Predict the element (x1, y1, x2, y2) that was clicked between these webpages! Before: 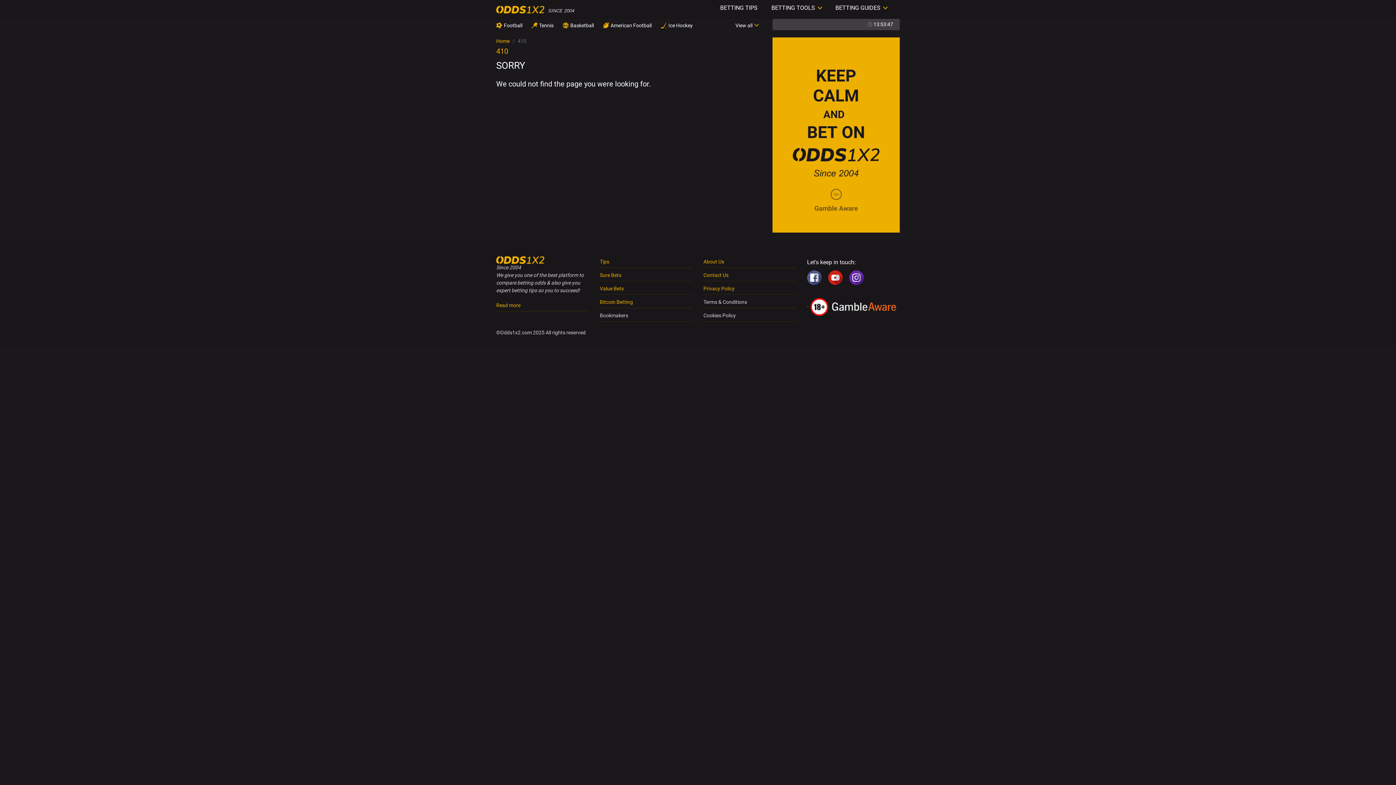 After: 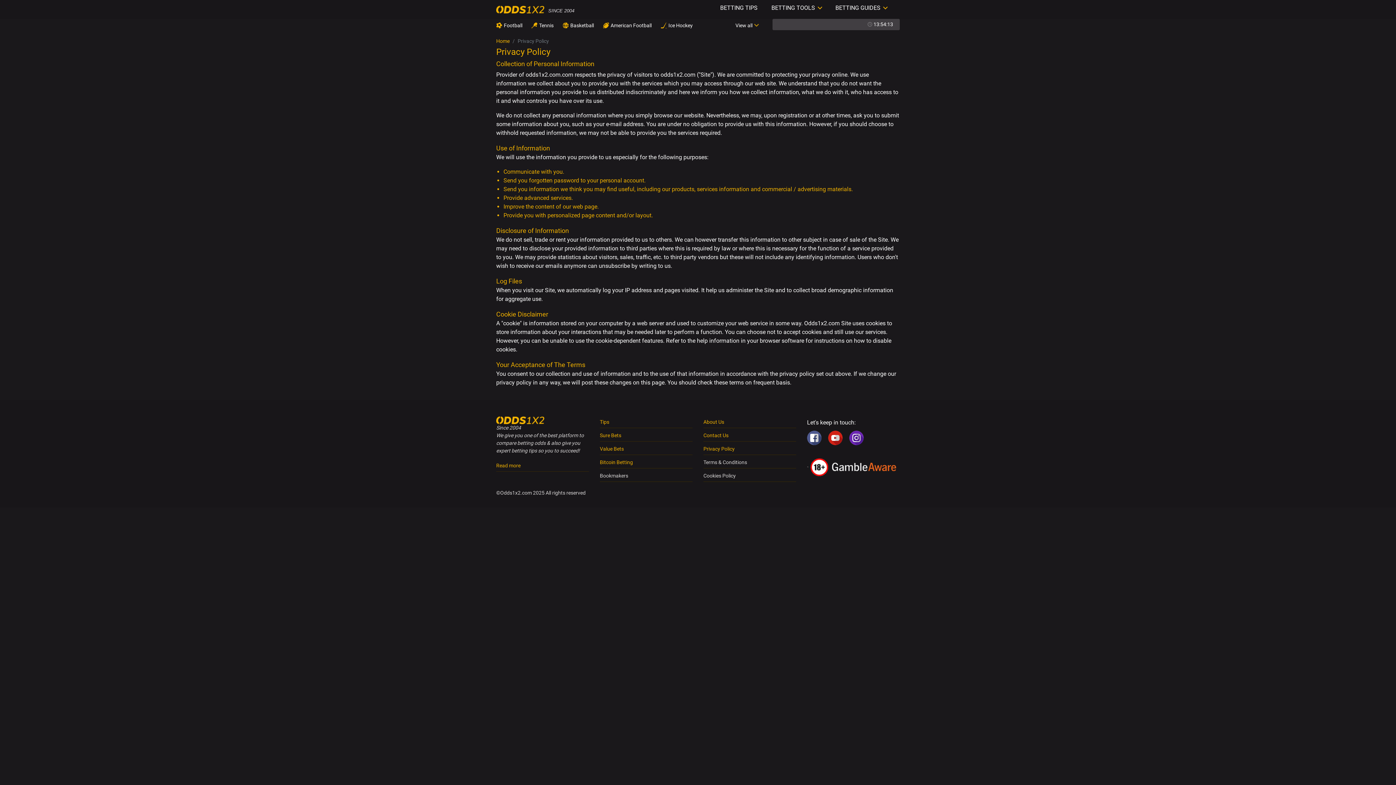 Action: bbox: (703, 283, 796, 295) label: Privacy Policy